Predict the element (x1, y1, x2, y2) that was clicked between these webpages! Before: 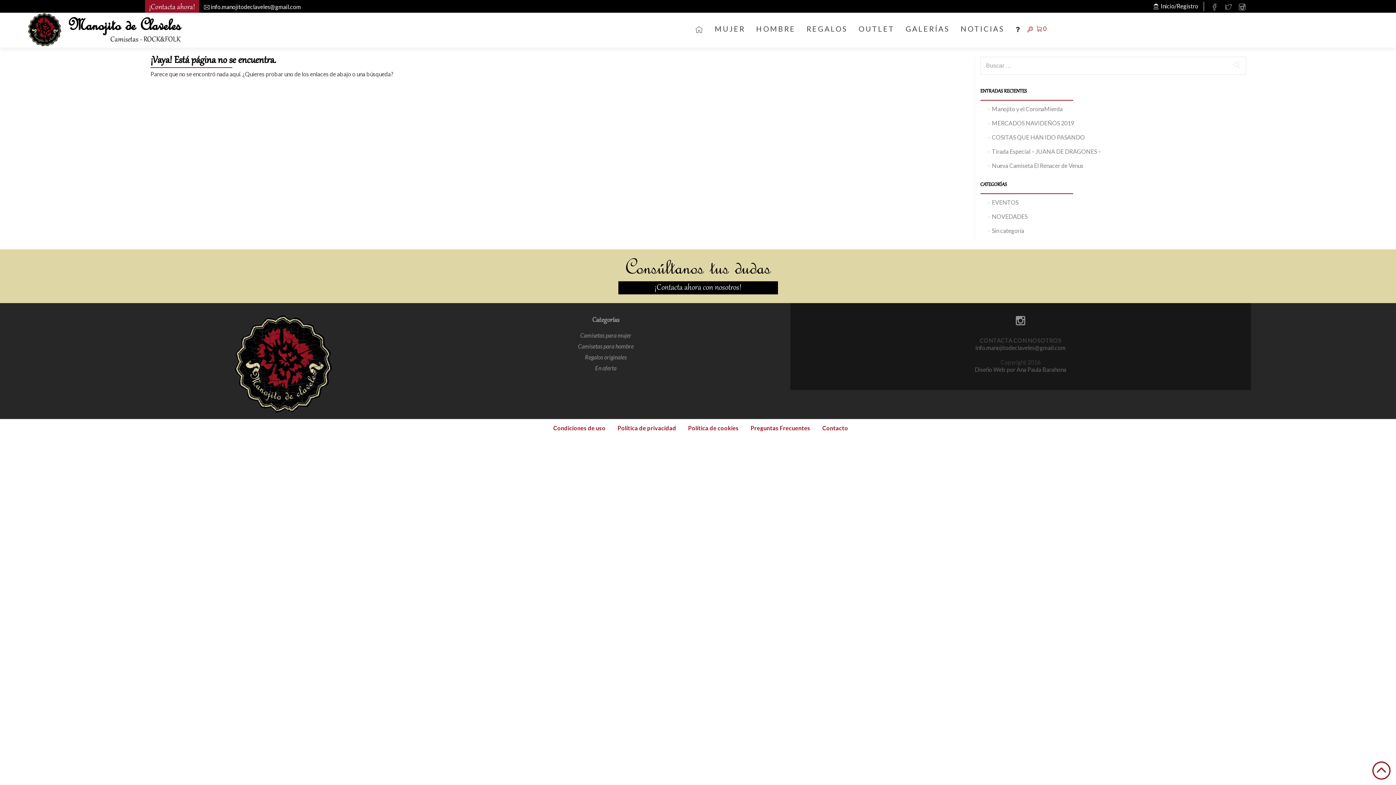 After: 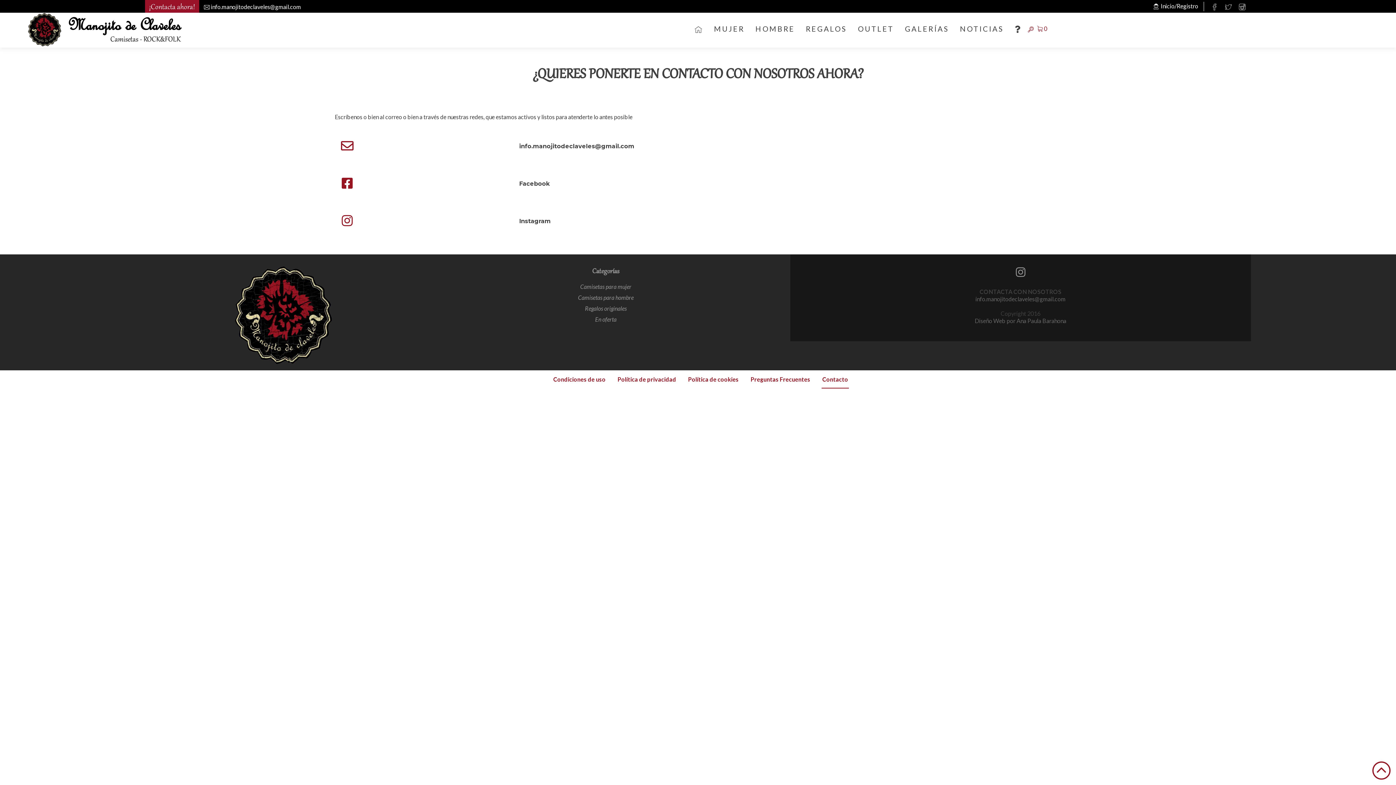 Action: bbox: (817, 419, 853, 437) label: Contacto